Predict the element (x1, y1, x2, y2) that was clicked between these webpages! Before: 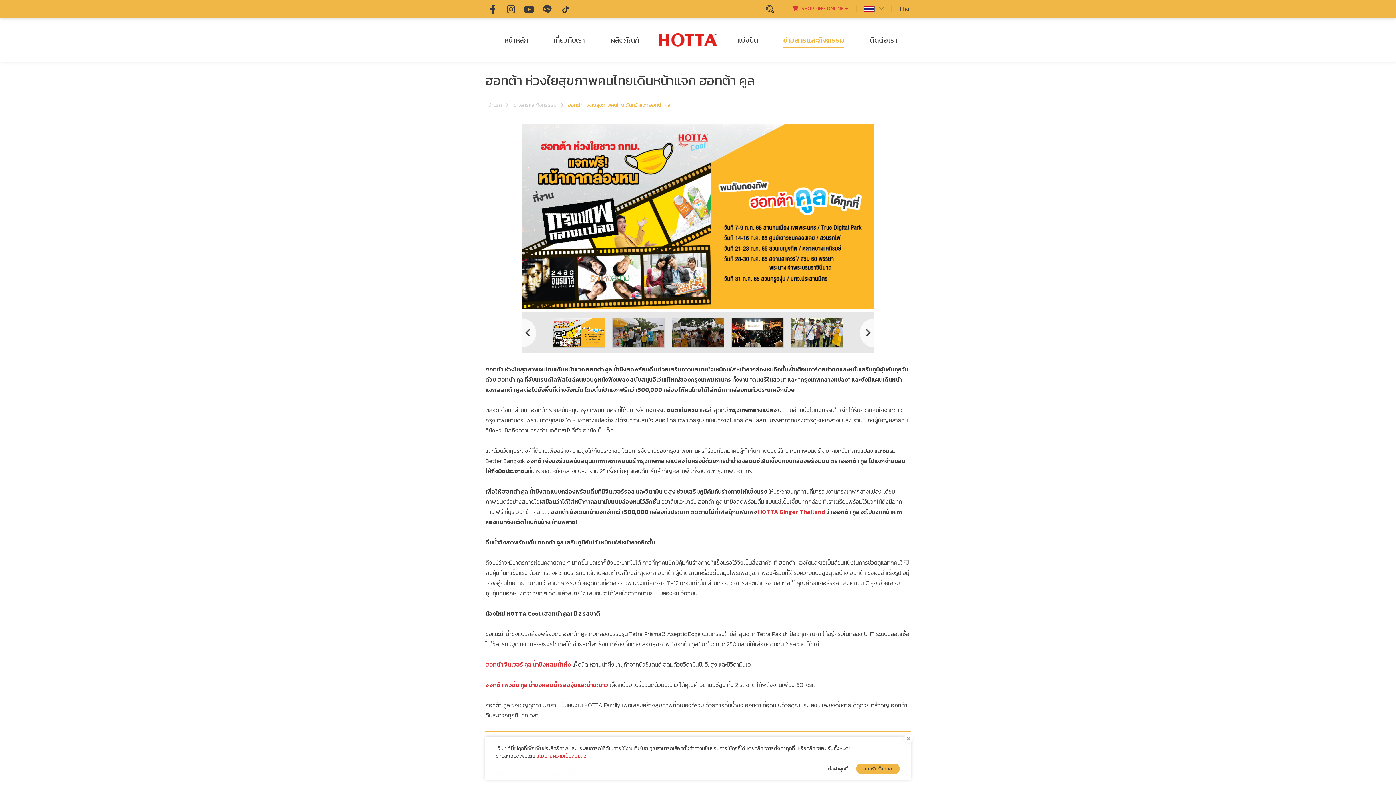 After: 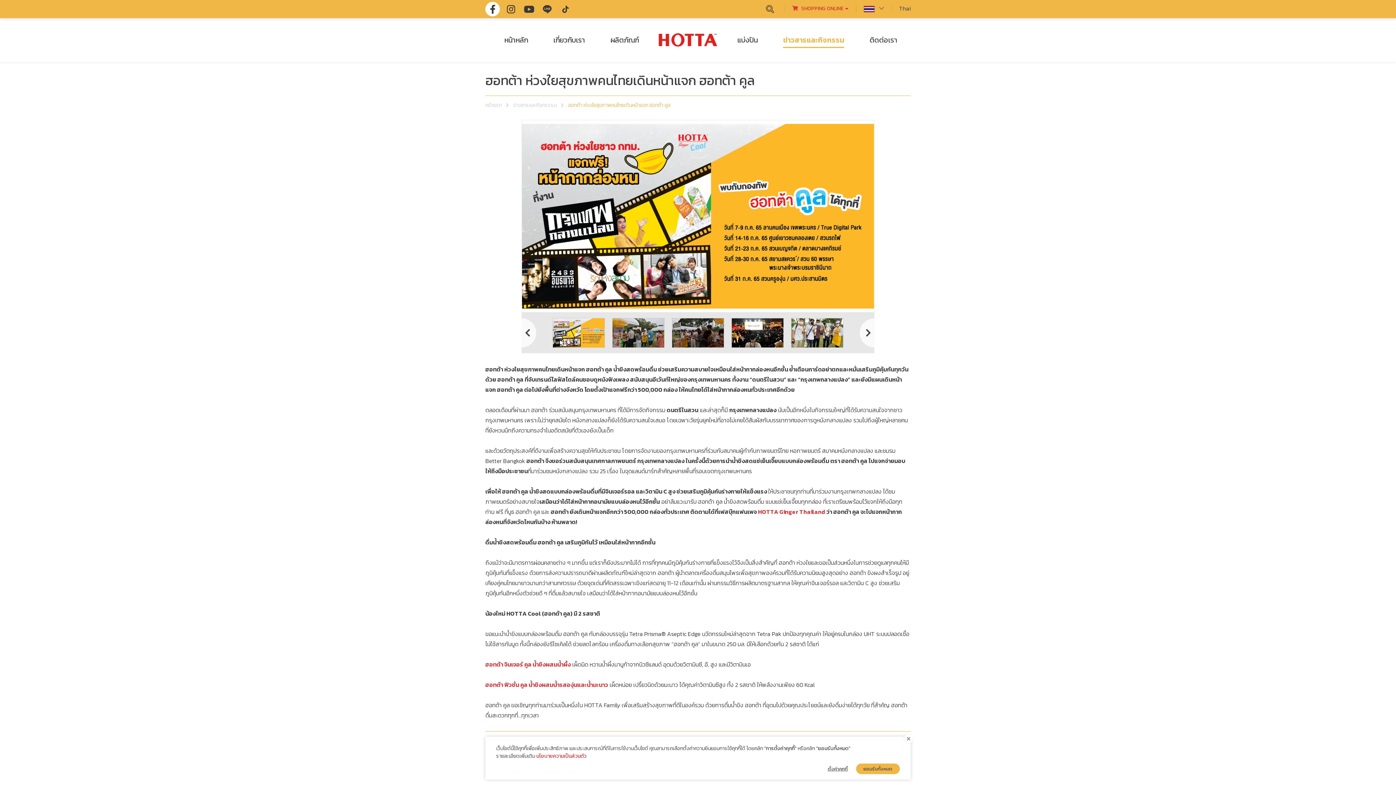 Action: bbox: (485, 1, 500, 16)